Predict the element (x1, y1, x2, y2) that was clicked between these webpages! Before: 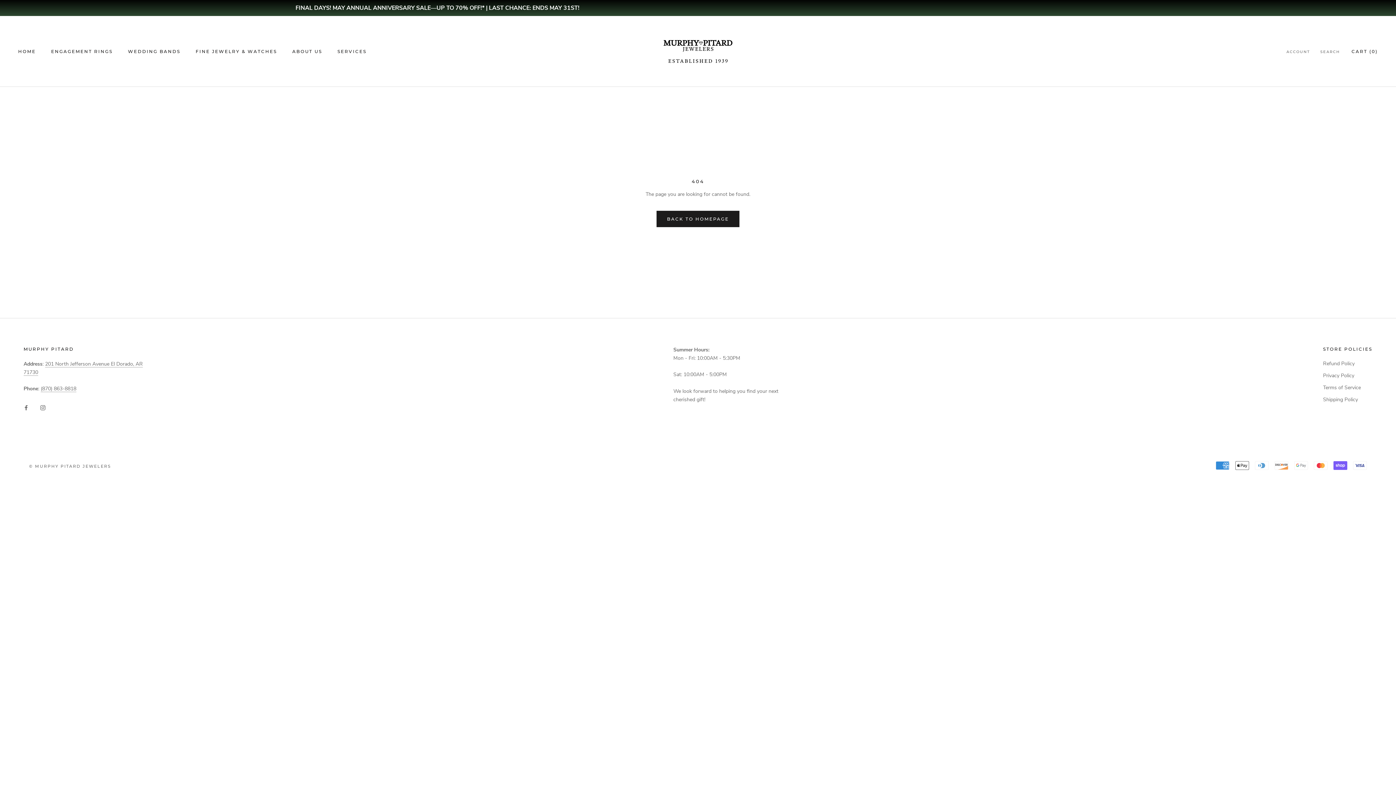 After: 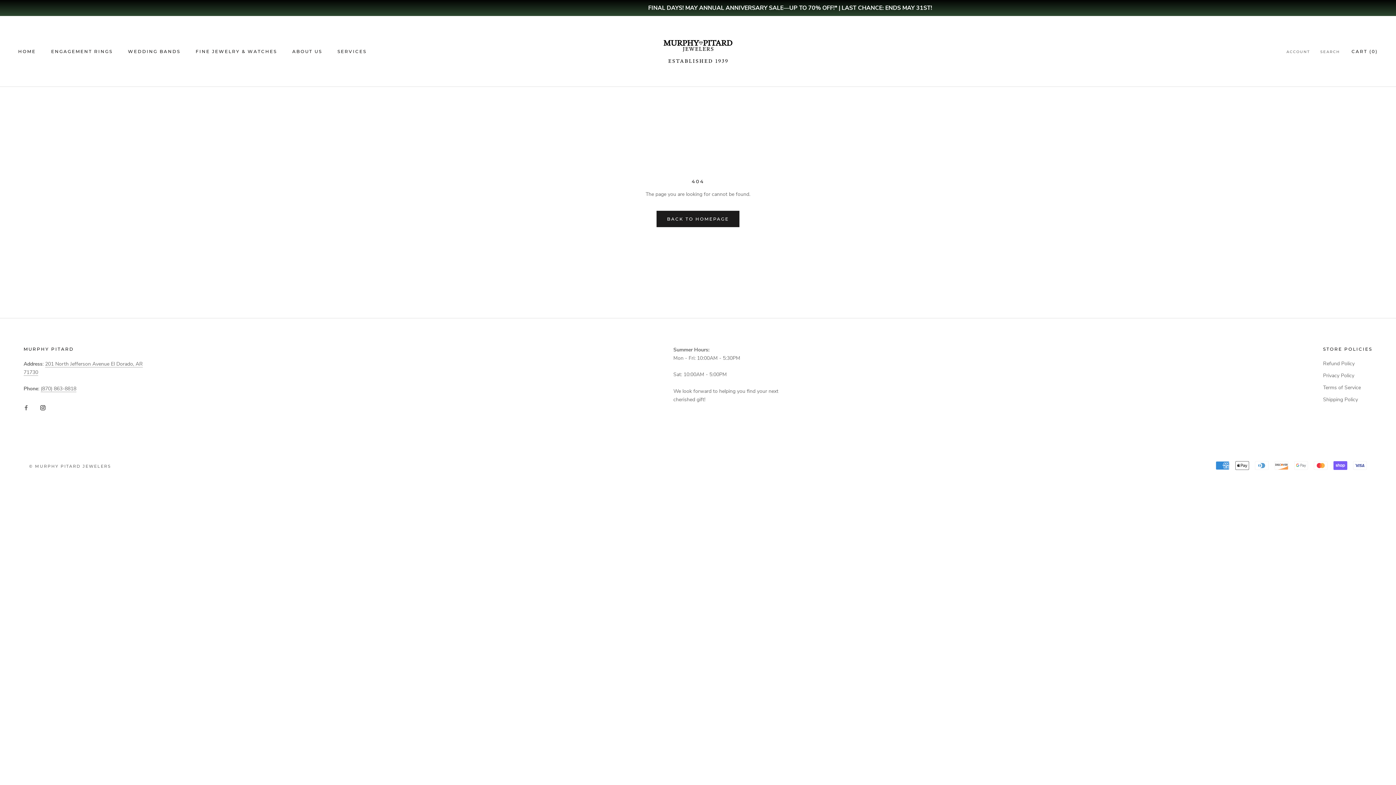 Action: bbox: (40, 403, 45, 411) label: Instagram